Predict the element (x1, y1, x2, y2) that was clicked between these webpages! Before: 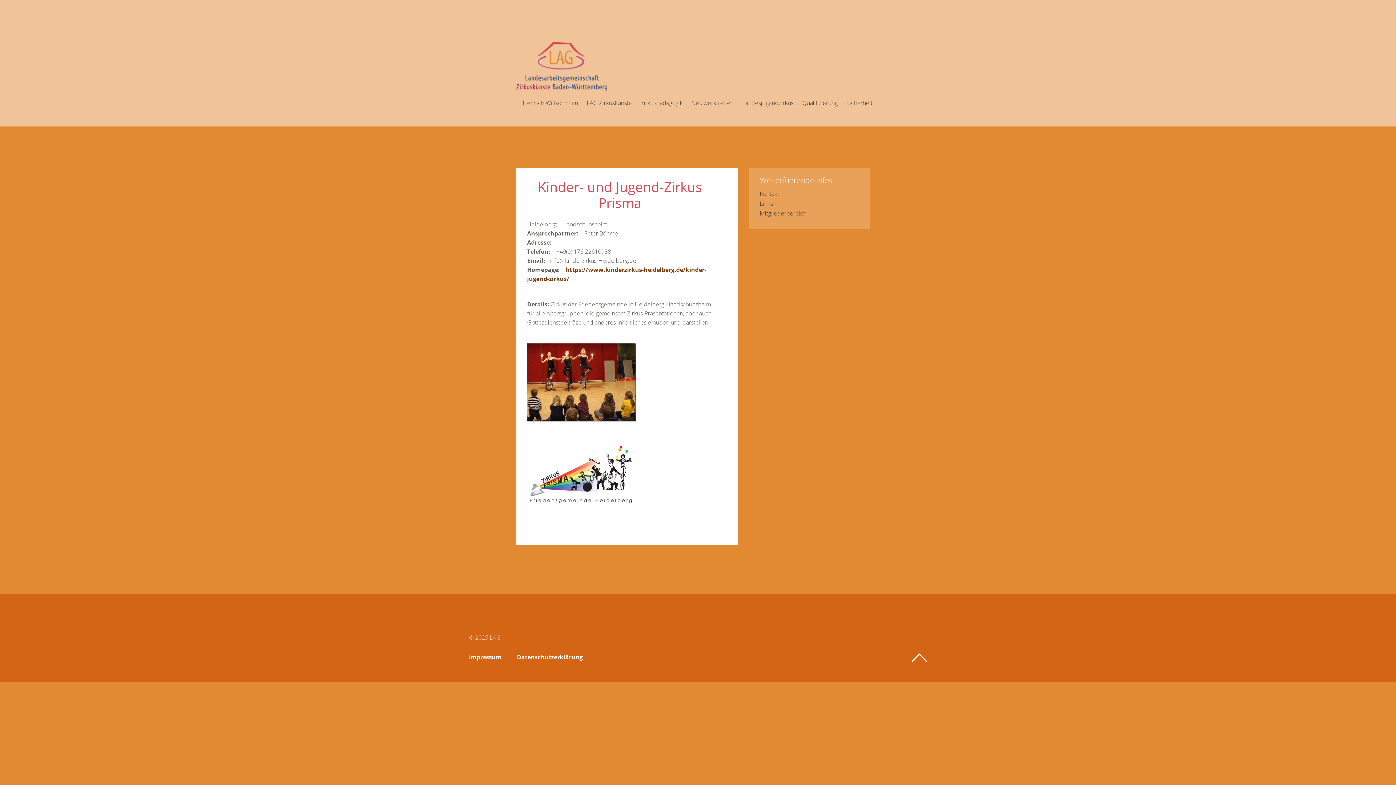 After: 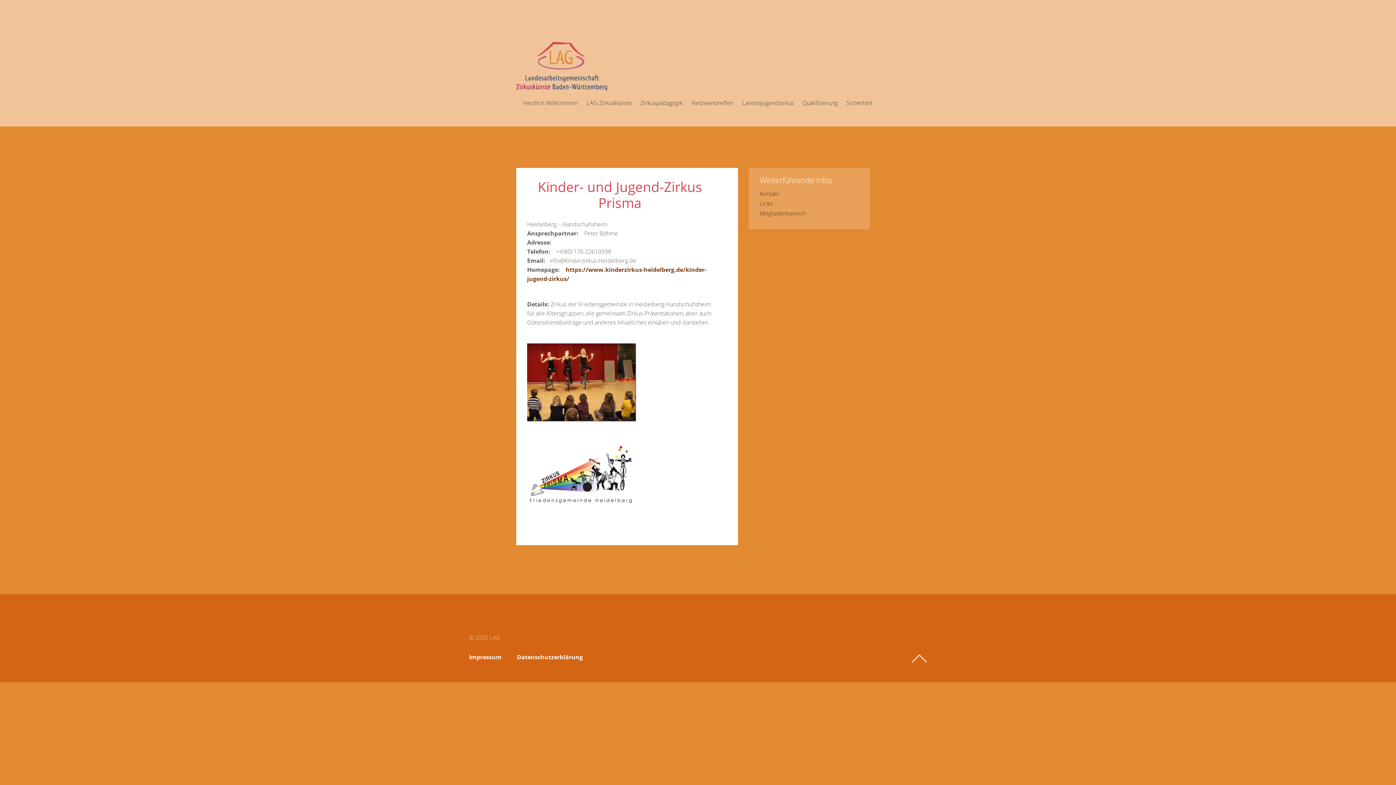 Action: label: Top bbox: (912, 653, 927, 662)